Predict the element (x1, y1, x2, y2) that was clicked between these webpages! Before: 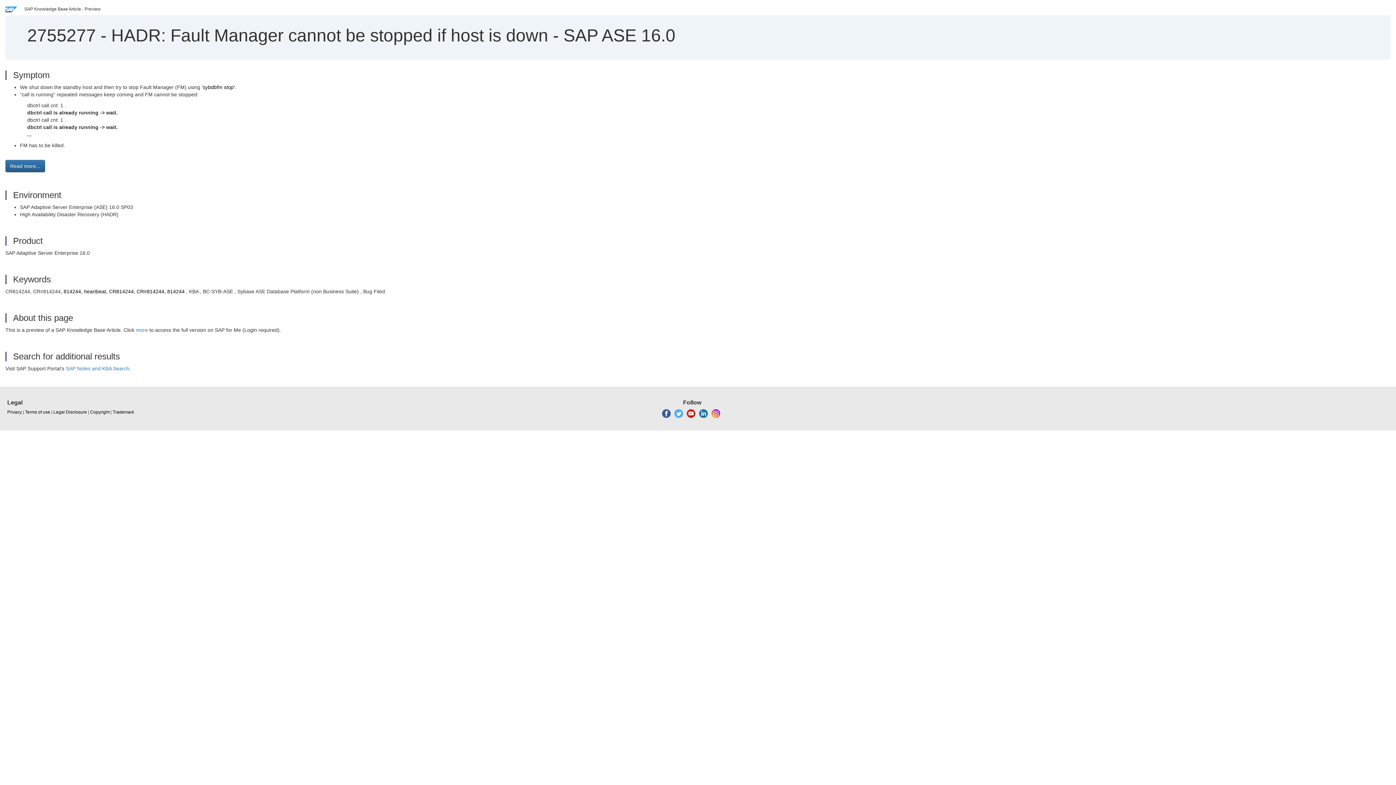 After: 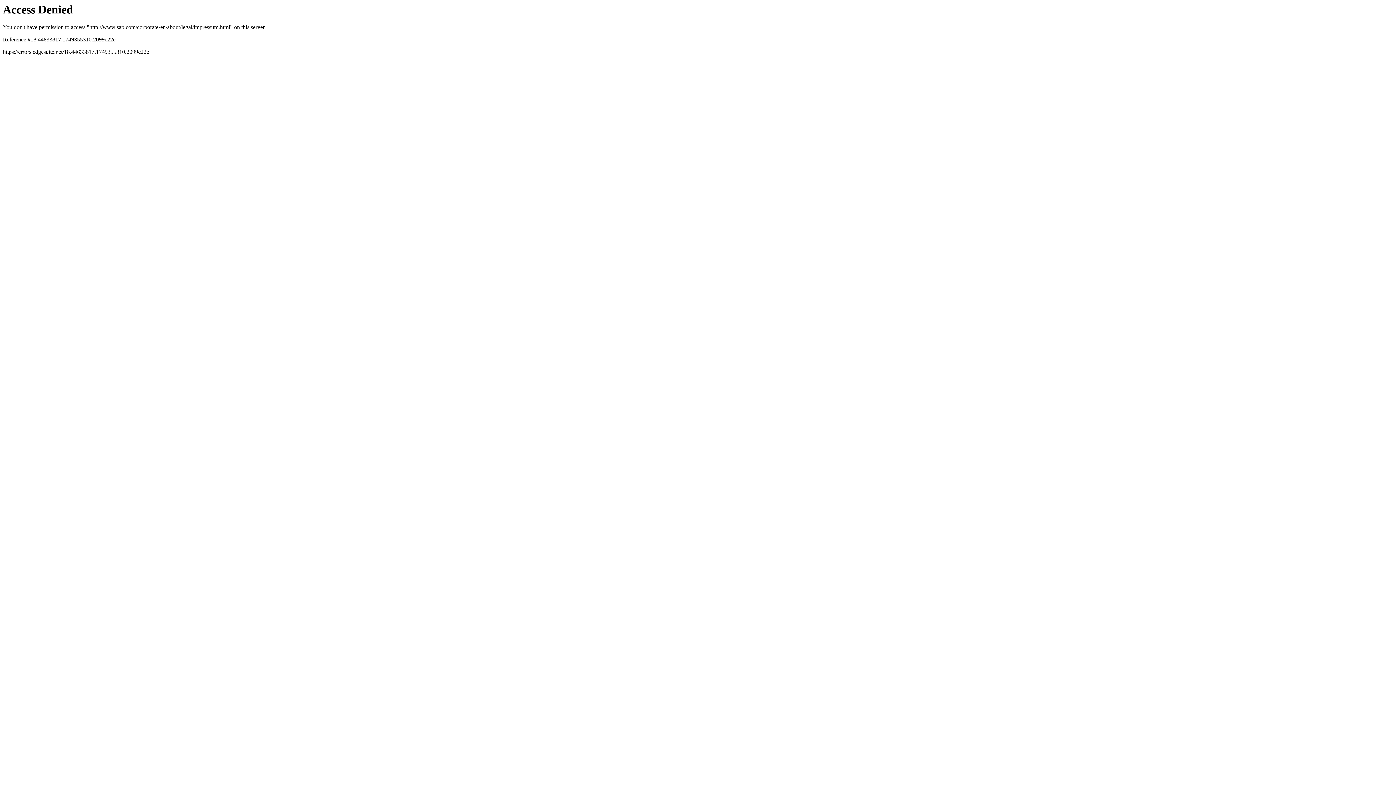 Action: label: Legal Disclosure bbox: (53, 409, 86, 415)